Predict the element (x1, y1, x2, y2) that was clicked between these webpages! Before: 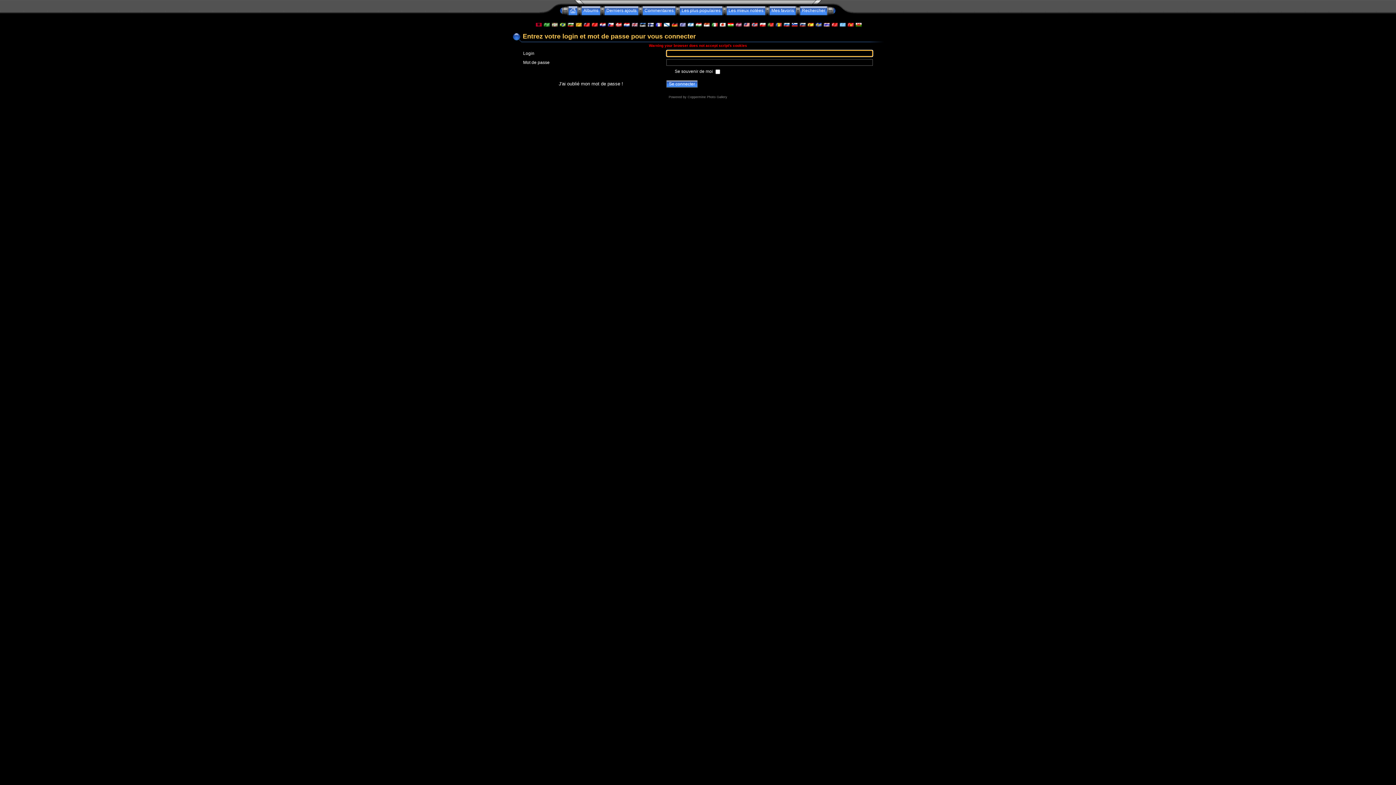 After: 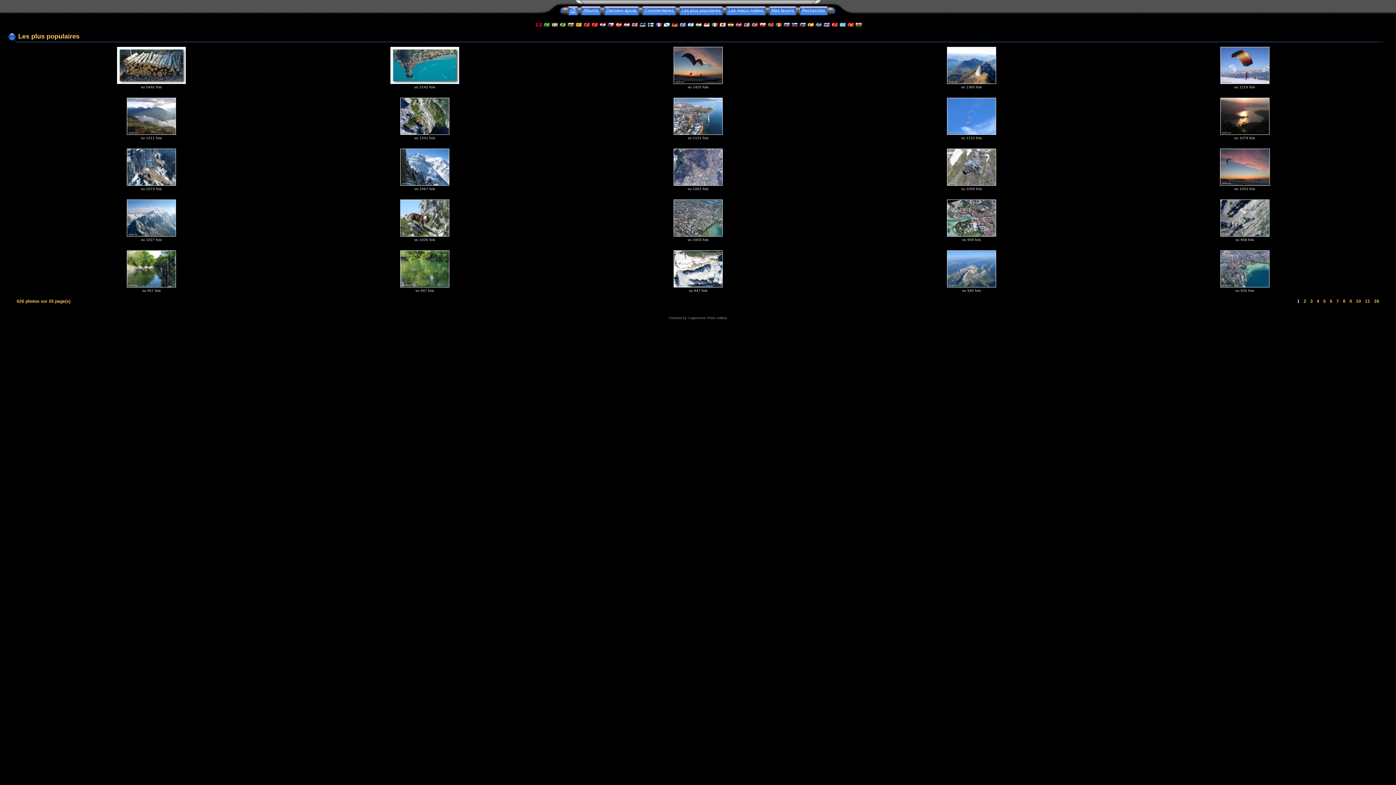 Action: bbox: (680, 8, 722, 13) label: Les plus populaires